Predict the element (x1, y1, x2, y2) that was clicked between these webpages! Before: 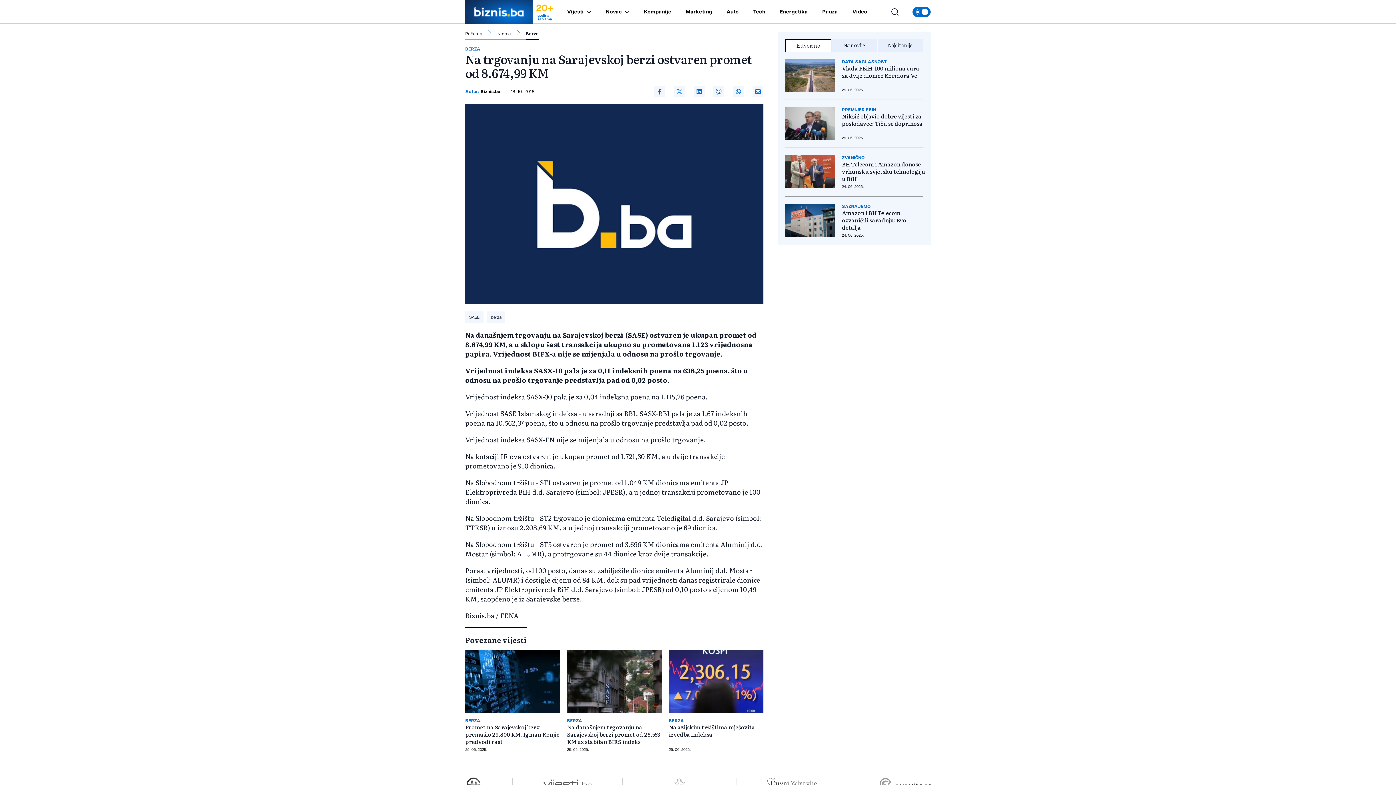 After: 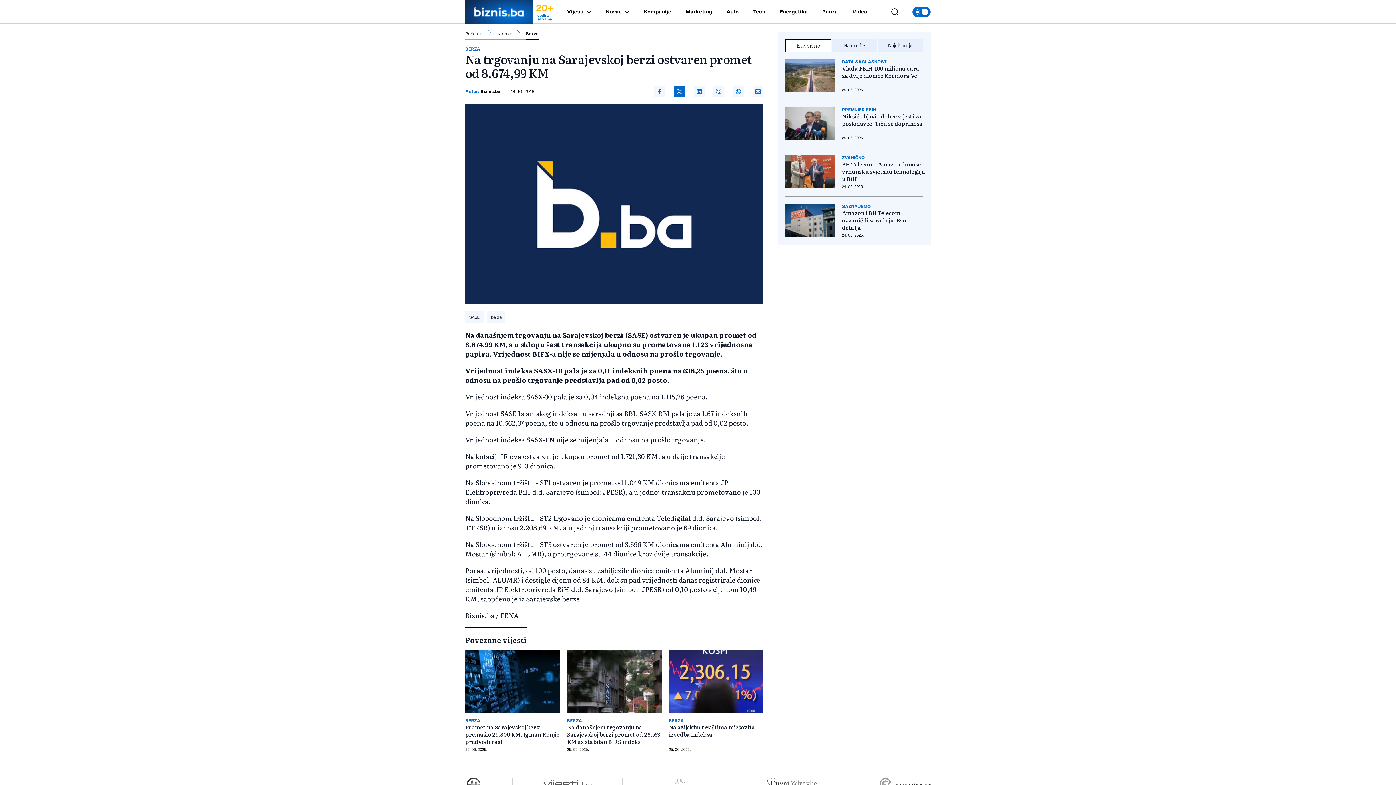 Action: bbox: (674, 86, 685, 97)